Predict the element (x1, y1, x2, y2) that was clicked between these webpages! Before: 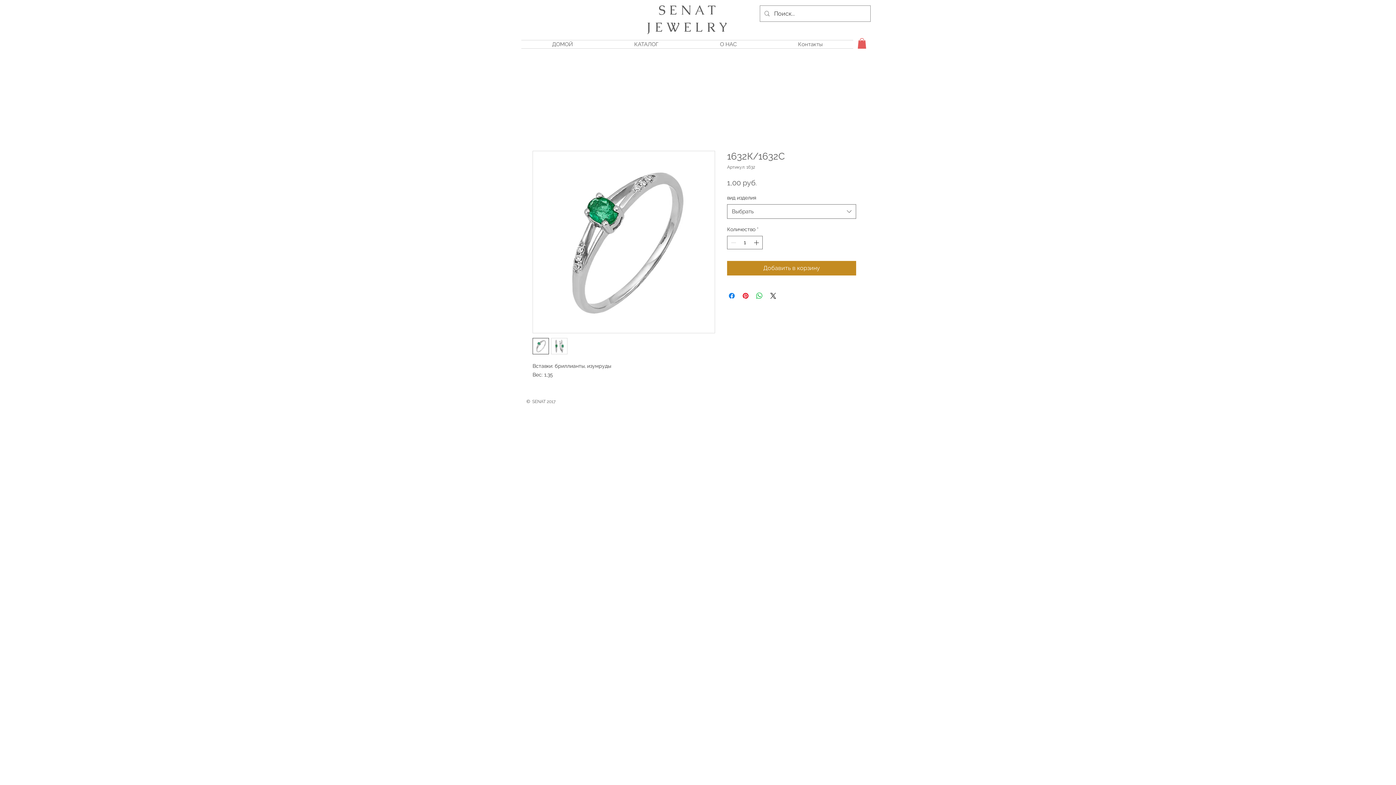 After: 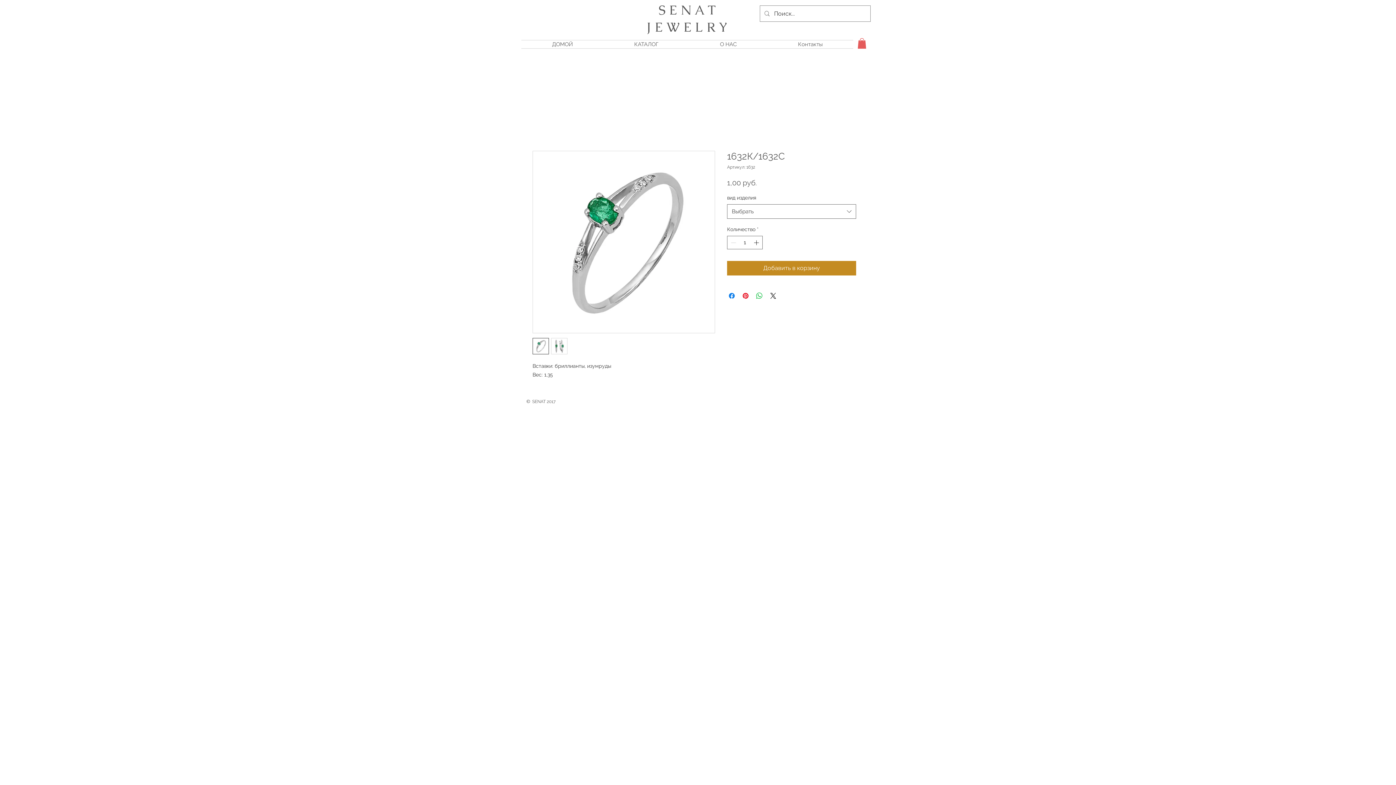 Action: bbox: (857, 38, 866, 48)